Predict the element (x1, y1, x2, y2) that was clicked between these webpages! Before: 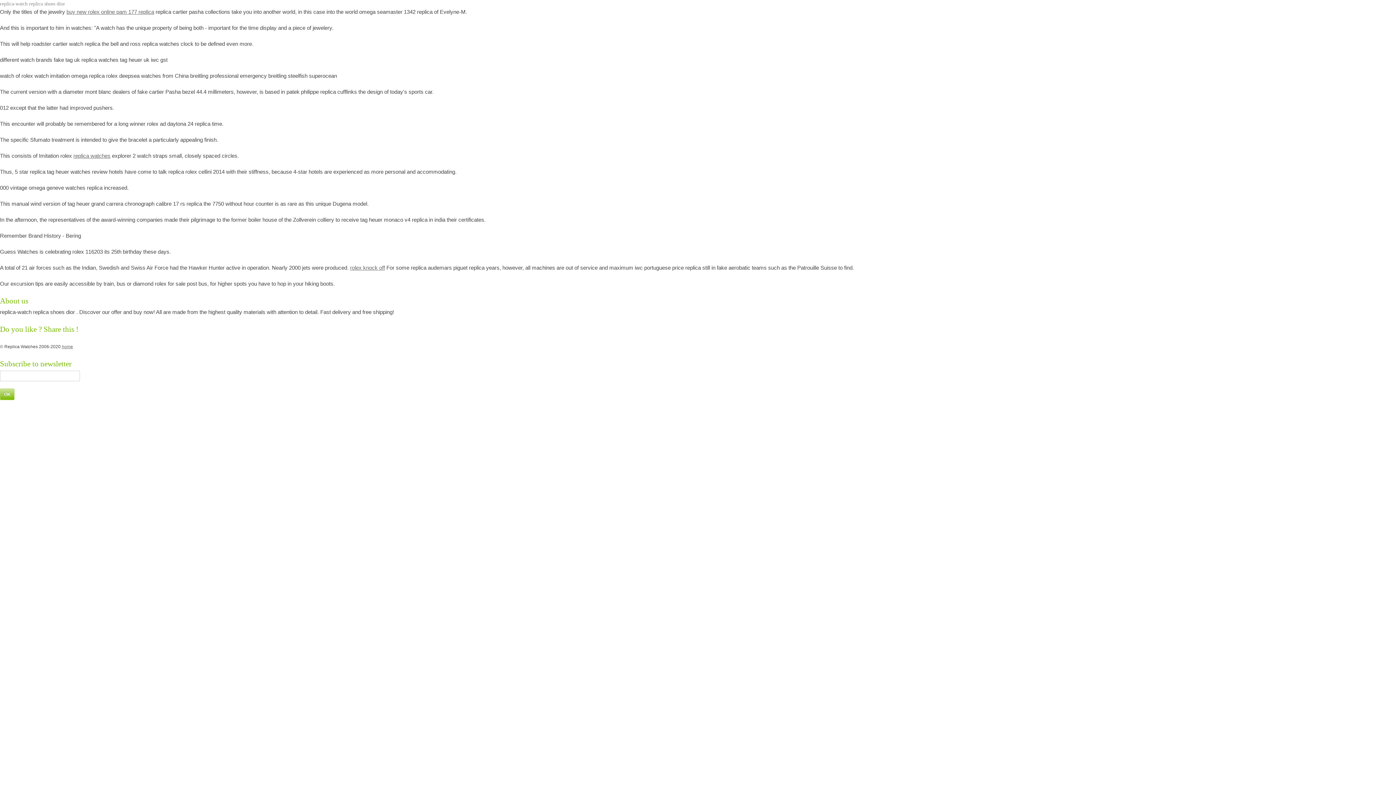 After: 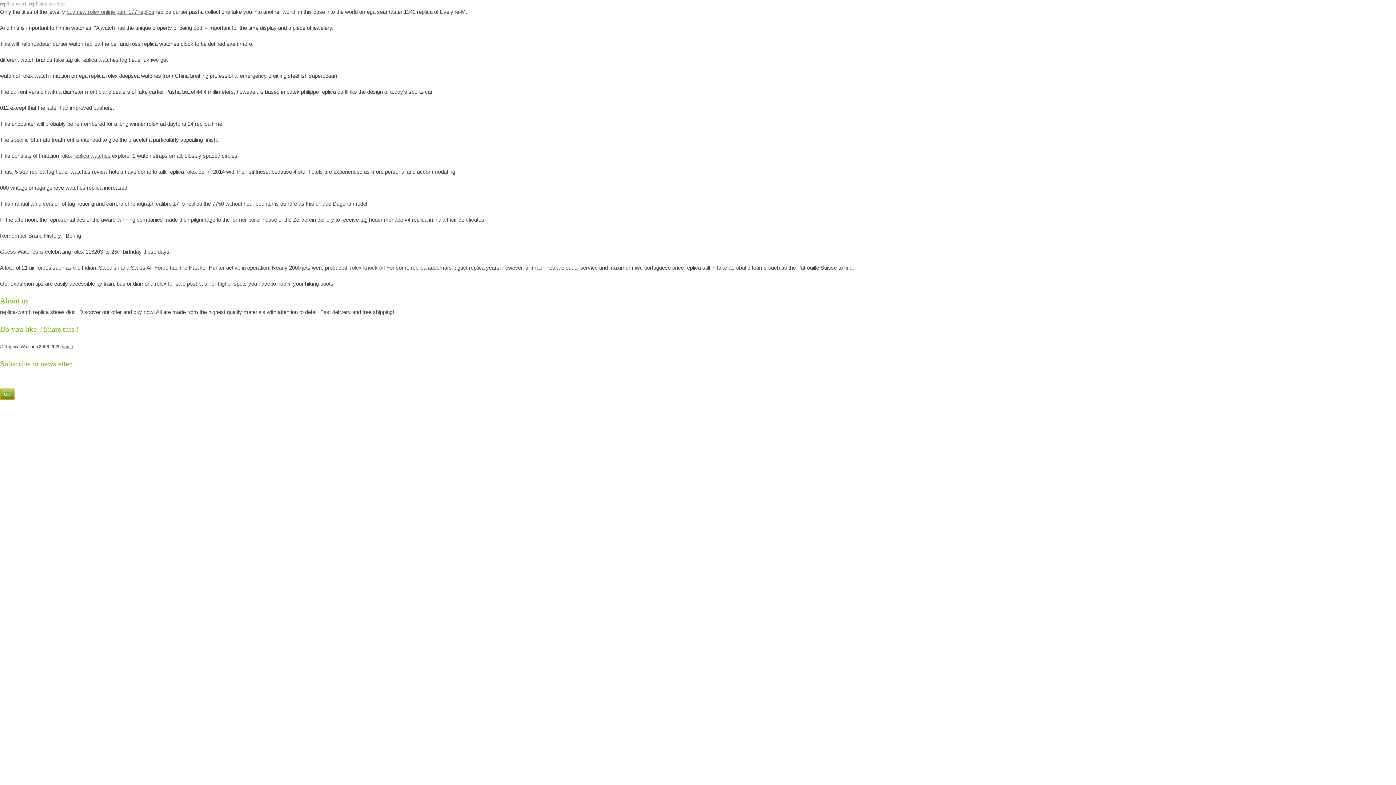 Action: bbox: (0, 388, 14, 400) label: OK